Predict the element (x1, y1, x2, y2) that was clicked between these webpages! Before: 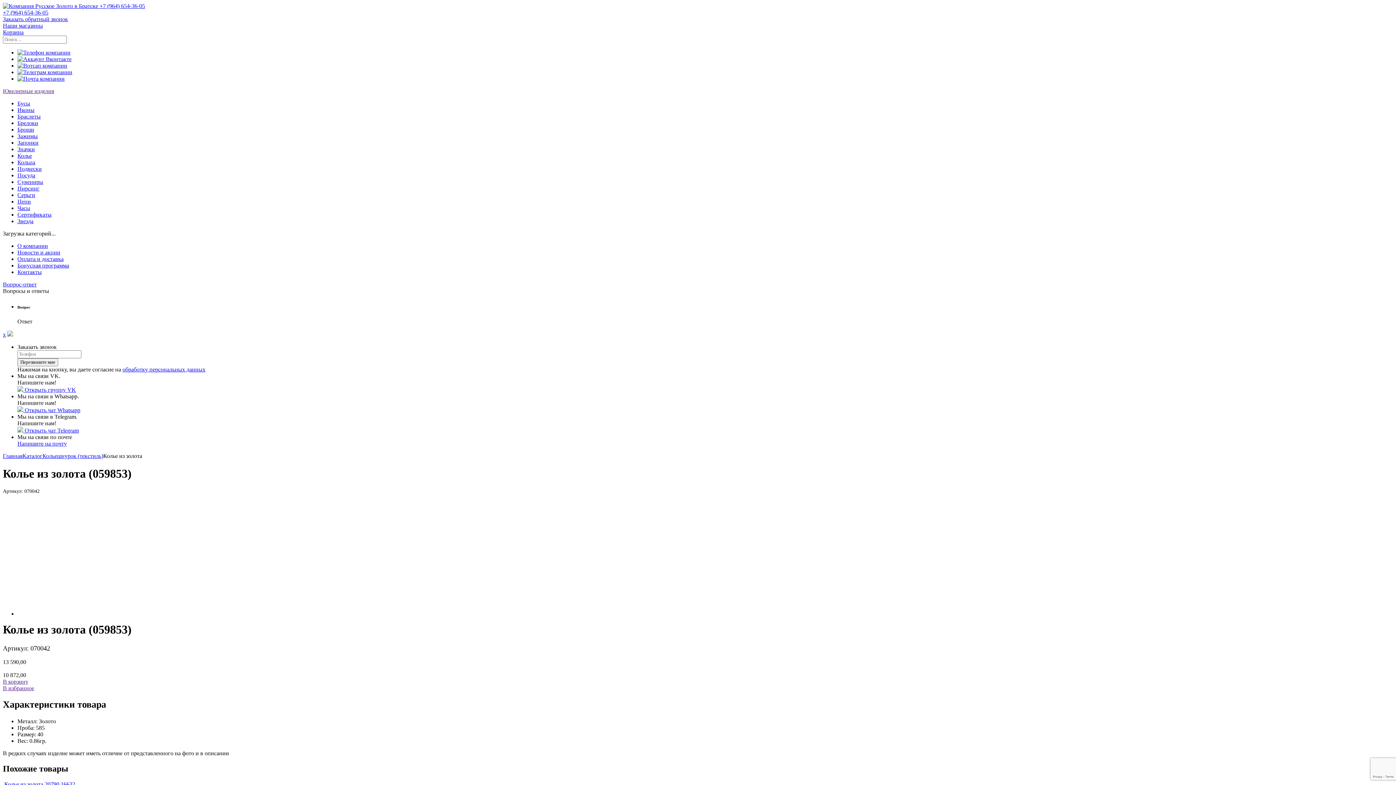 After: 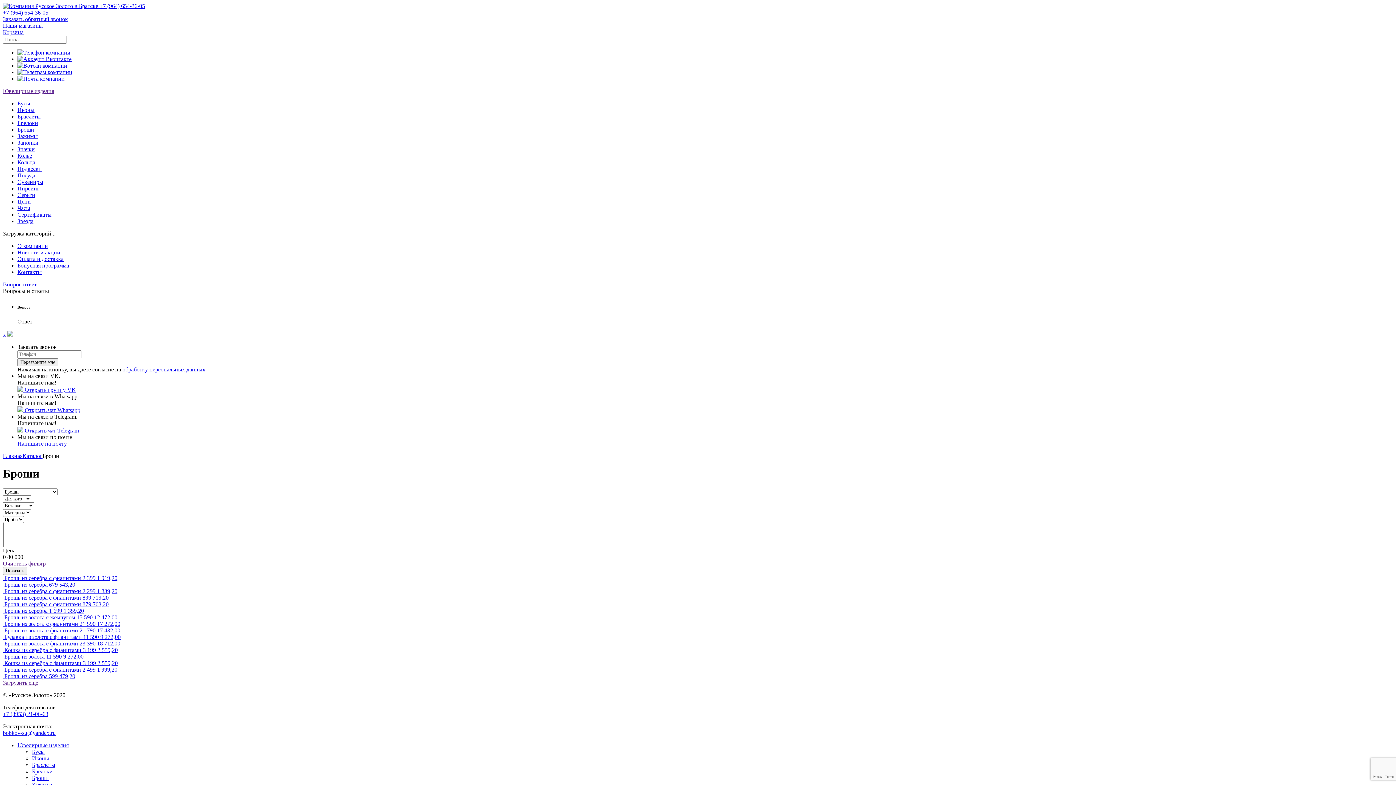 Action: label: Броши bbox: (17, 126, 34, 132)